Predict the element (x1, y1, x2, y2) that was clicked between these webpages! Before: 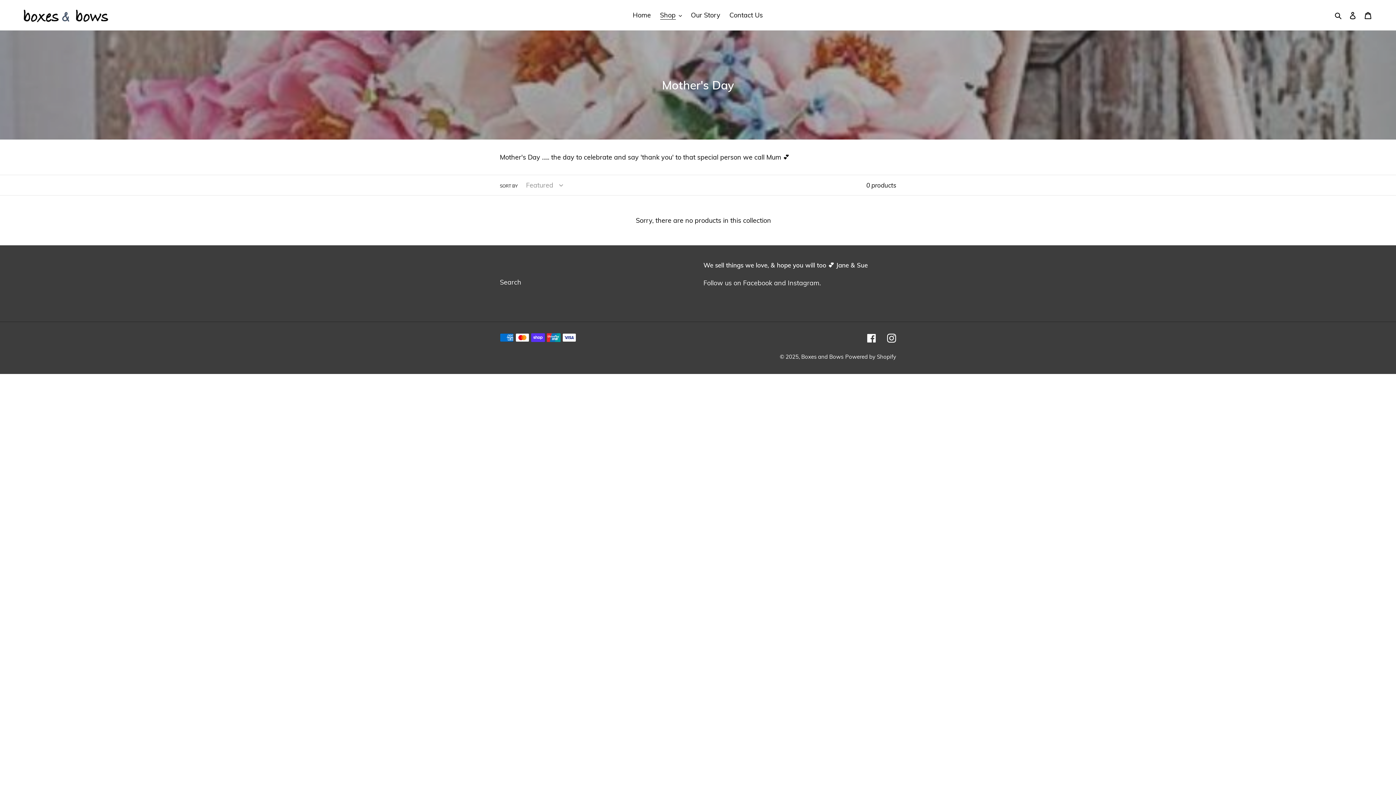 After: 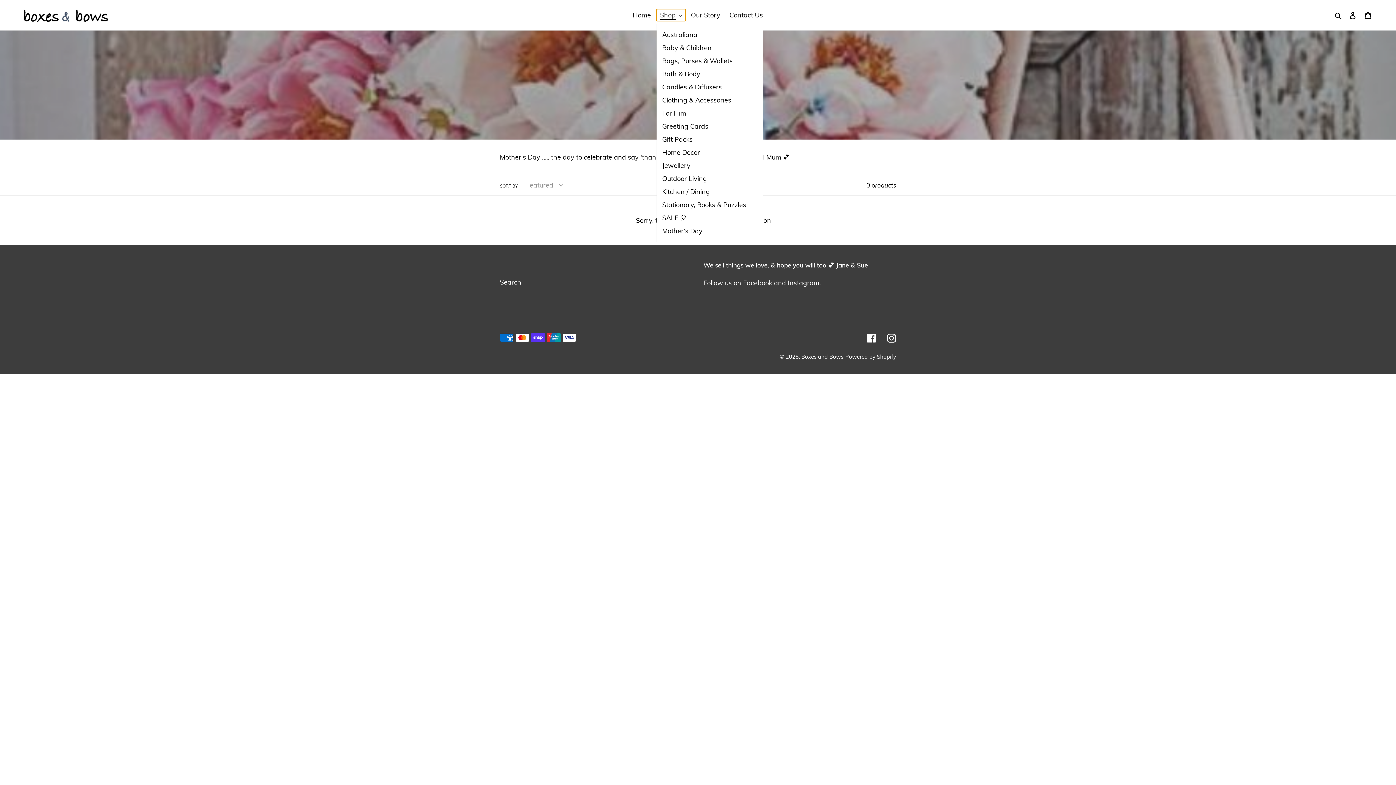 Action: bbox: (656, 9, 685, 21) label: Shop